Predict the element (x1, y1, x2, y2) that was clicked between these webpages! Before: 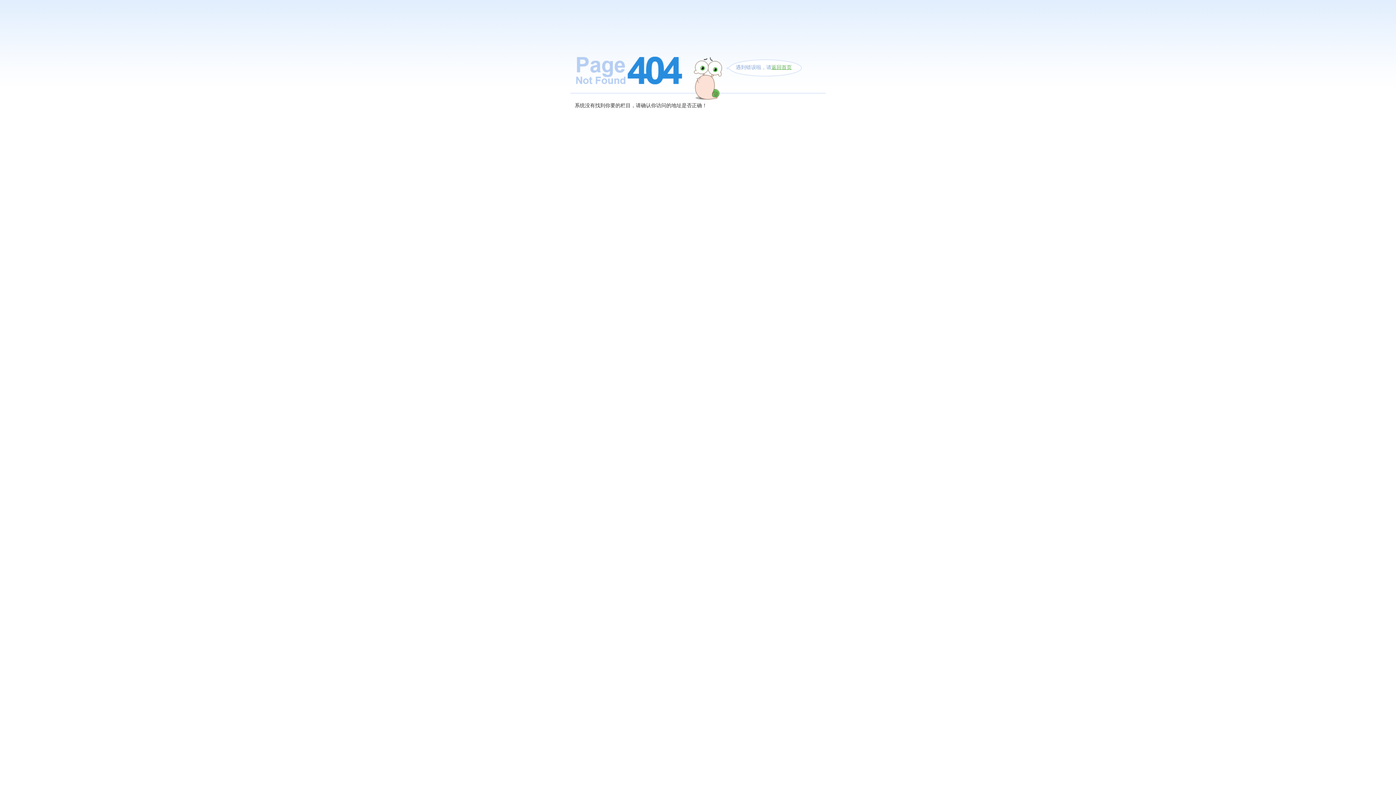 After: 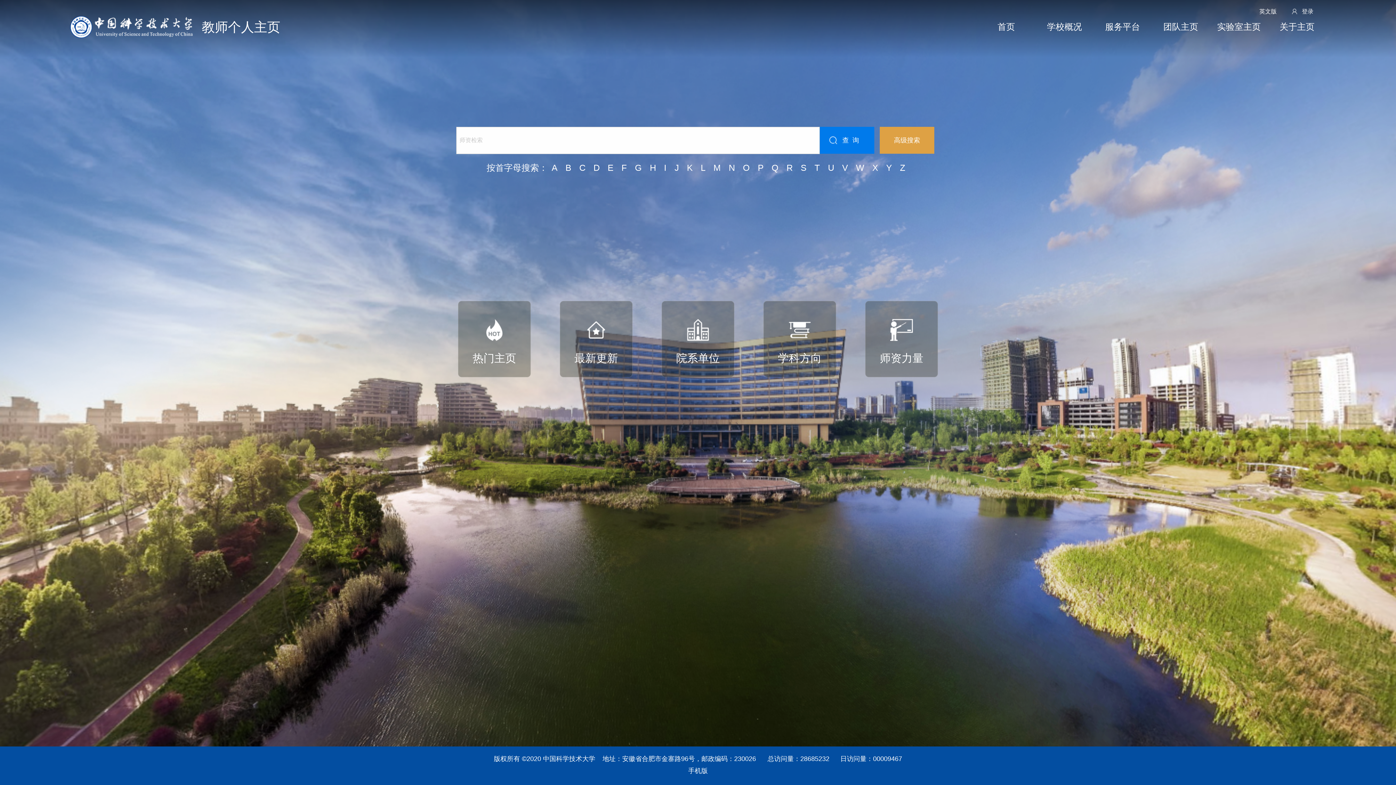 Action: bbox: (771, 64, 792, 70) label: 返回首页